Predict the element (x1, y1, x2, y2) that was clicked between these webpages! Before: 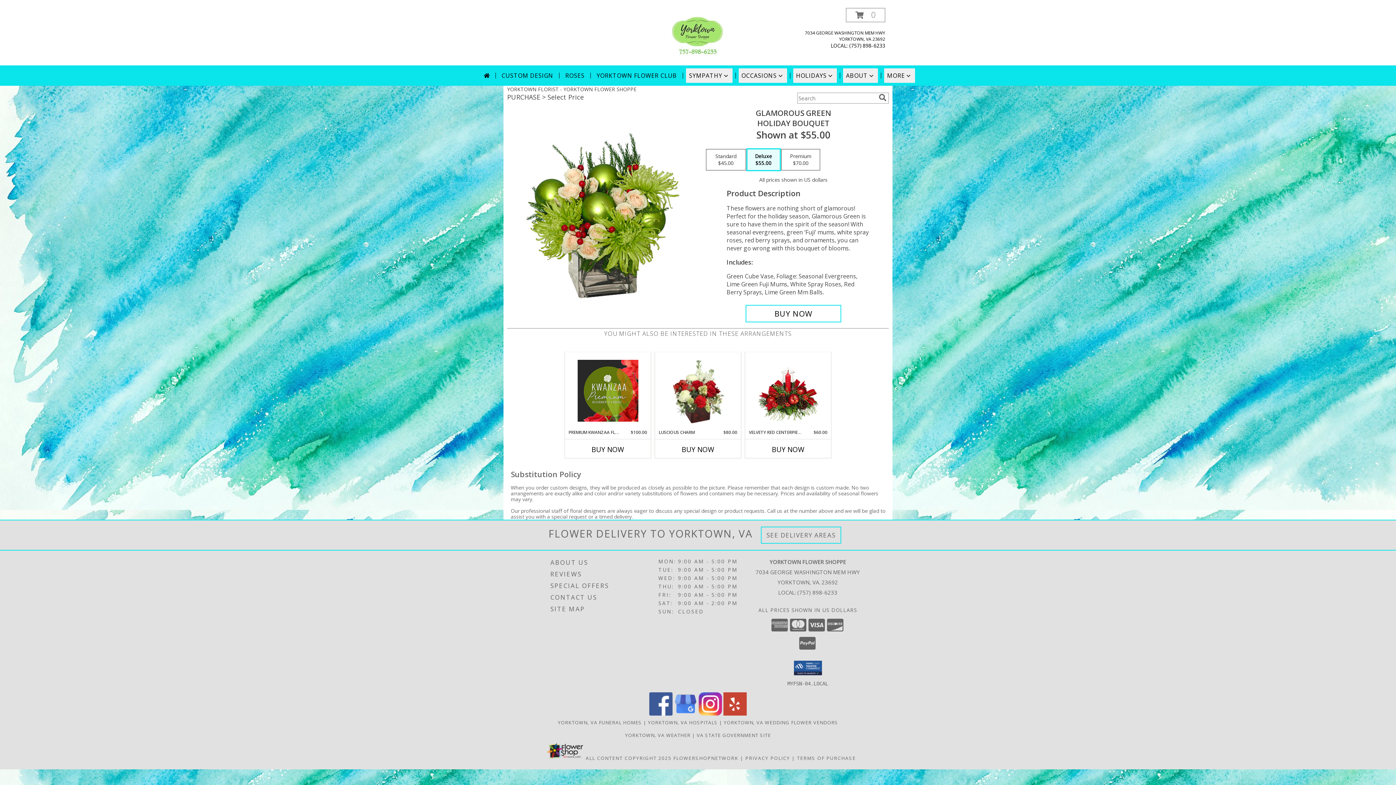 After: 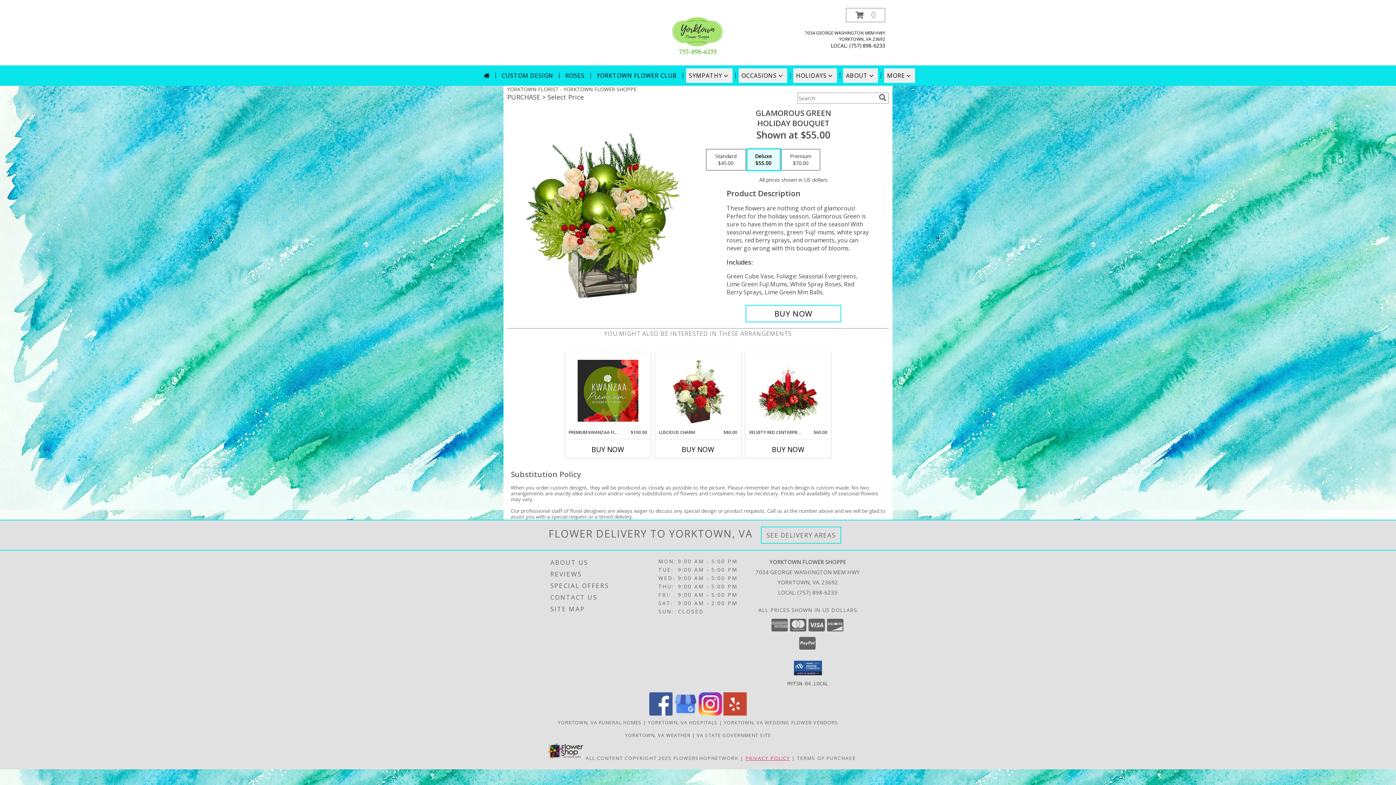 Action: bbox: (745, 755, 790, 761) label: Open Privacy Policy in new window